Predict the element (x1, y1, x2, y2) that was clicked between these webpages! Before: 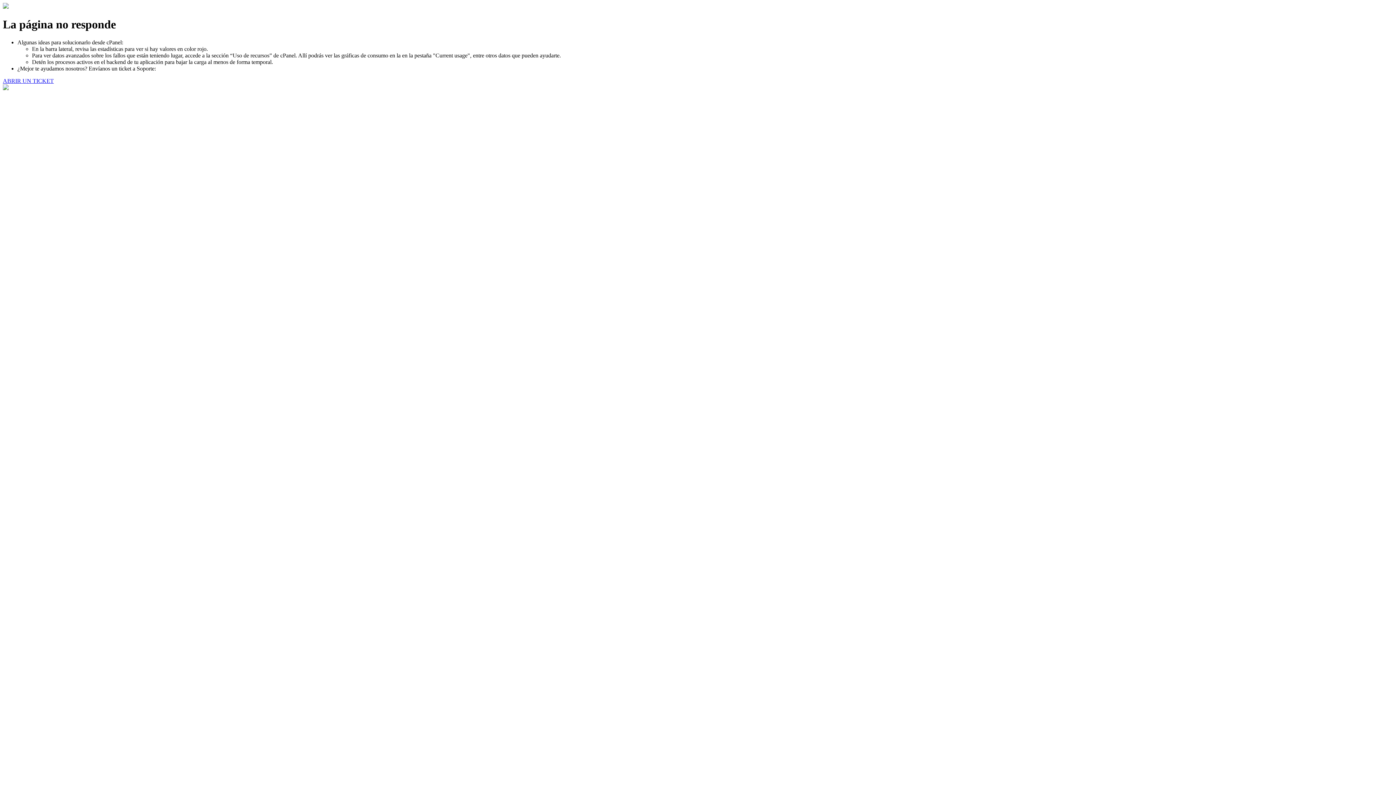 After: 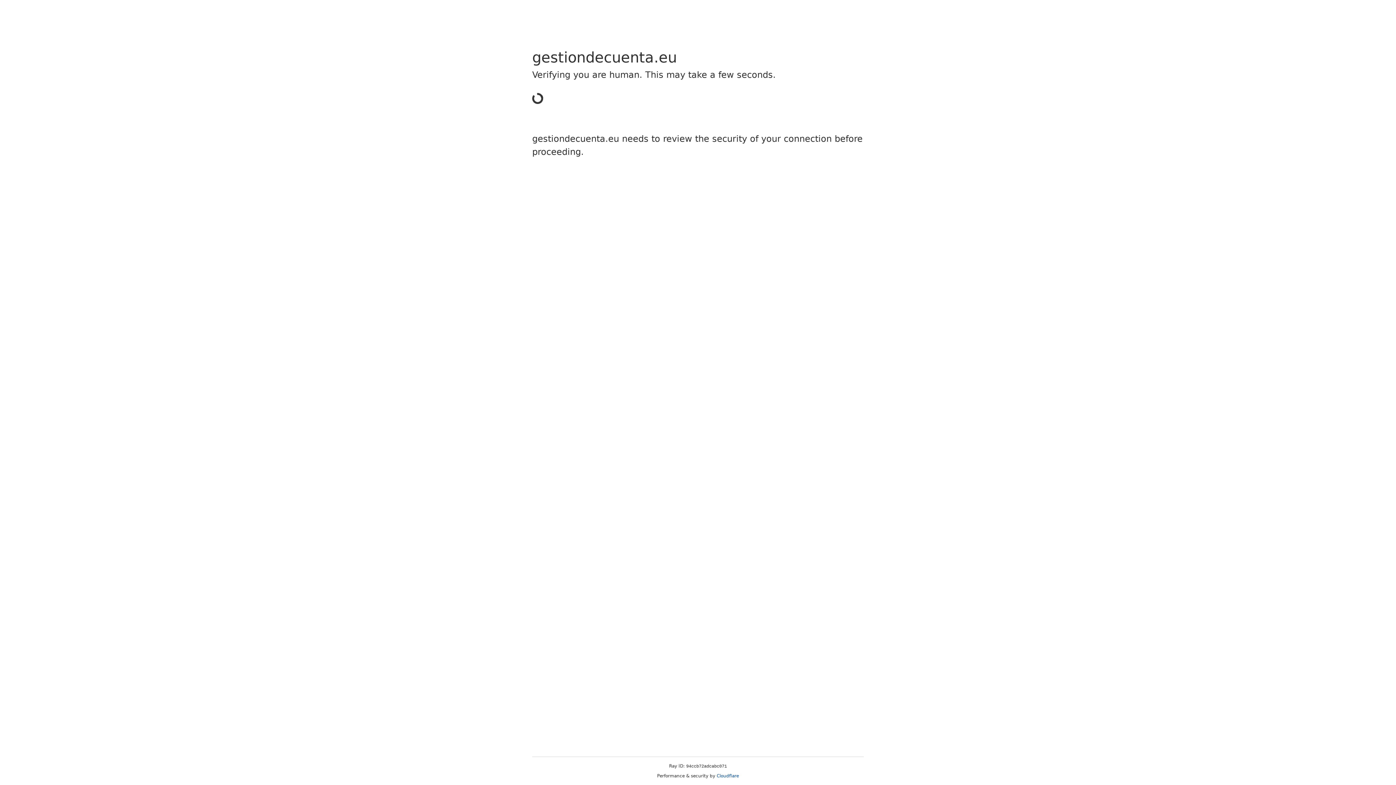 Action: label: ABRIR UN TICKET bbox: (2, 77, 53, 83)